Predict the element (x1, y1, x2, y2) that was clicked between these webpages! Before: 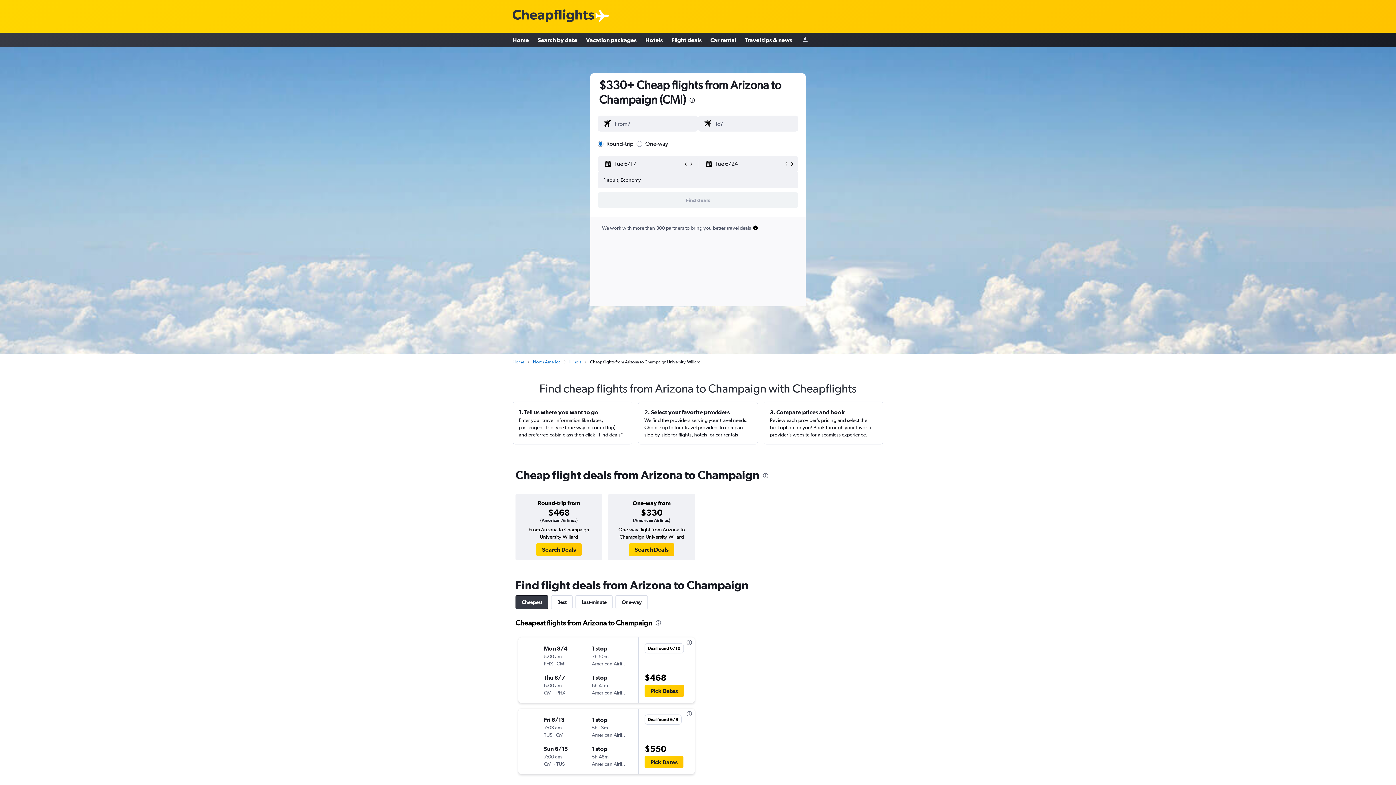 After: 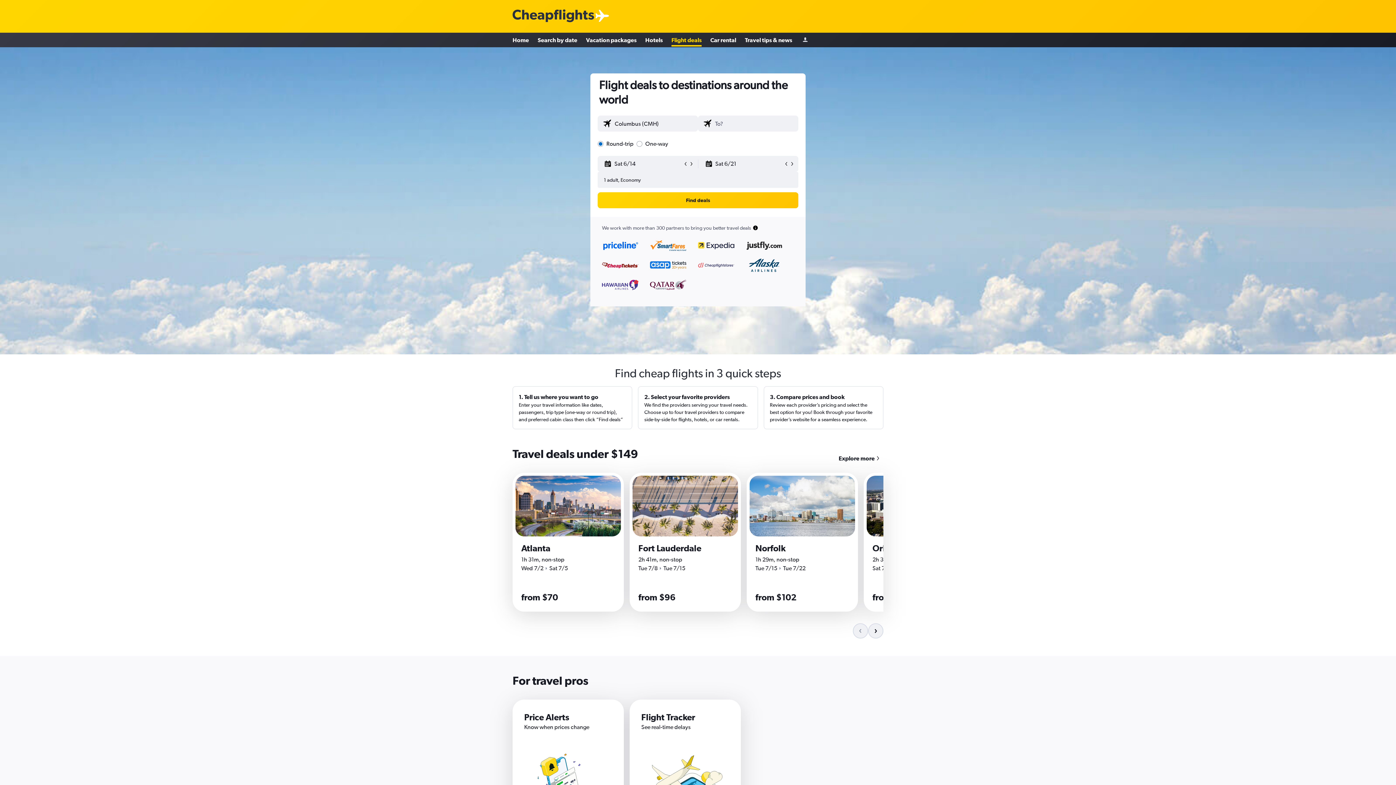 Action: bbox: (671, 33, 701, 46) label: Flight deals